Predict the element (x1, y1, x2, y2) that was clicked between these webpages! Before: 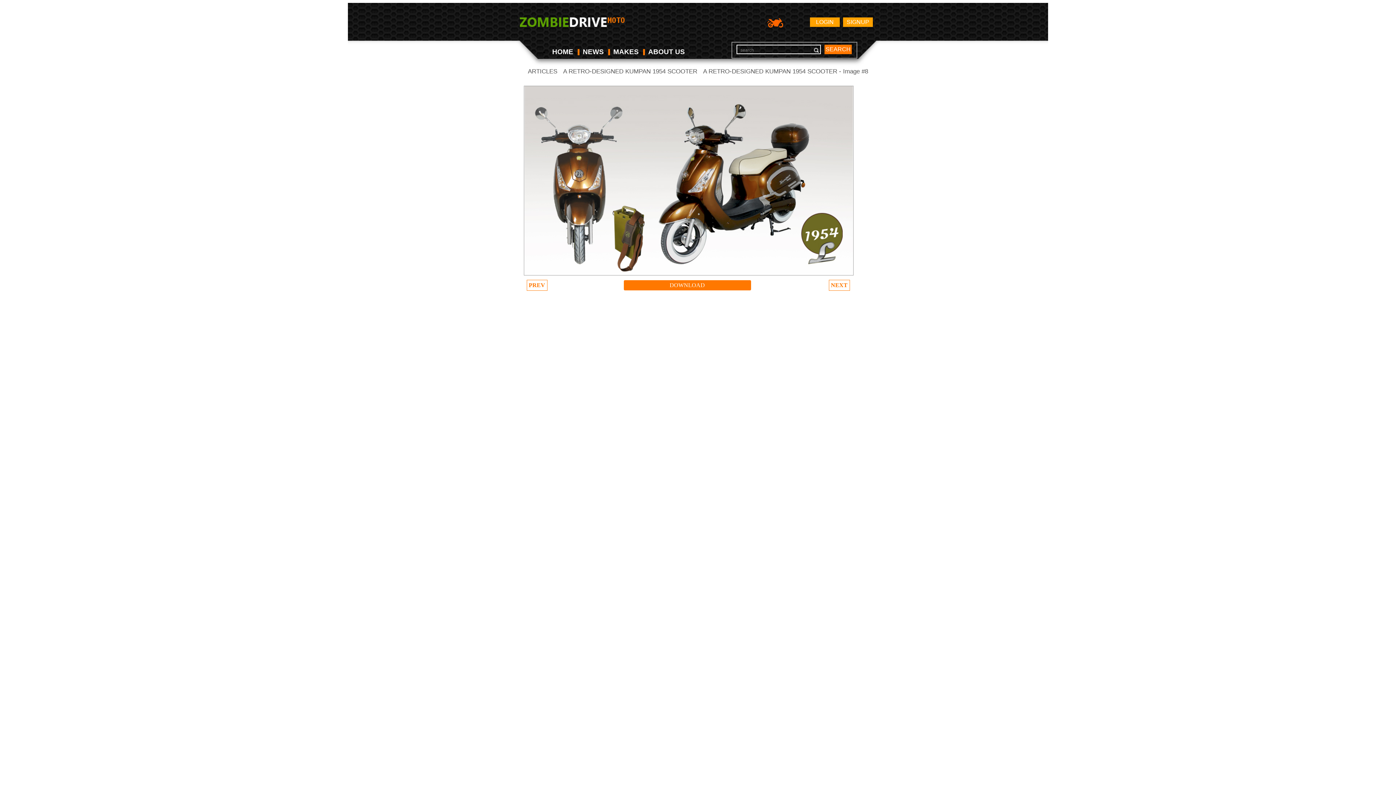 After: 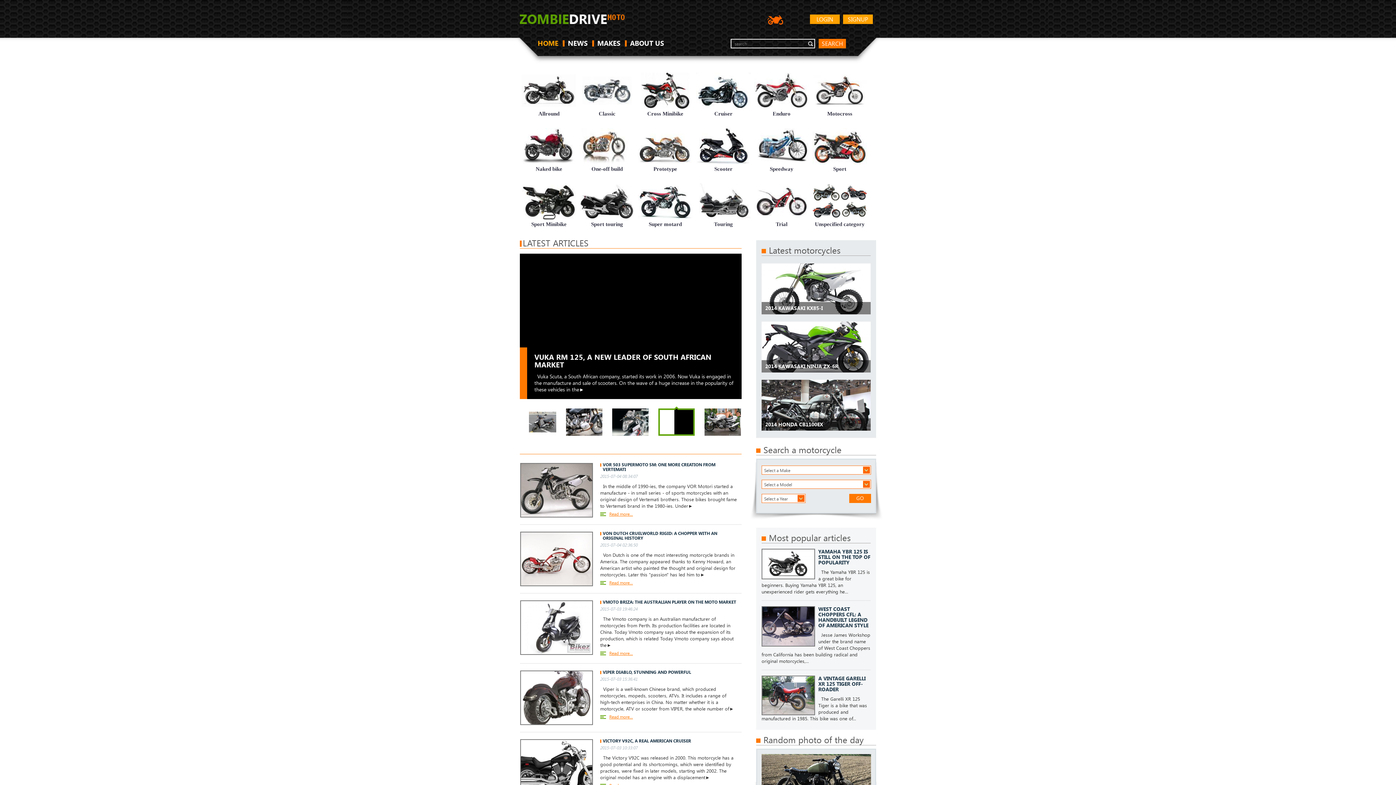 Action: label: HOME bbox: (552, 48, 573, 55)